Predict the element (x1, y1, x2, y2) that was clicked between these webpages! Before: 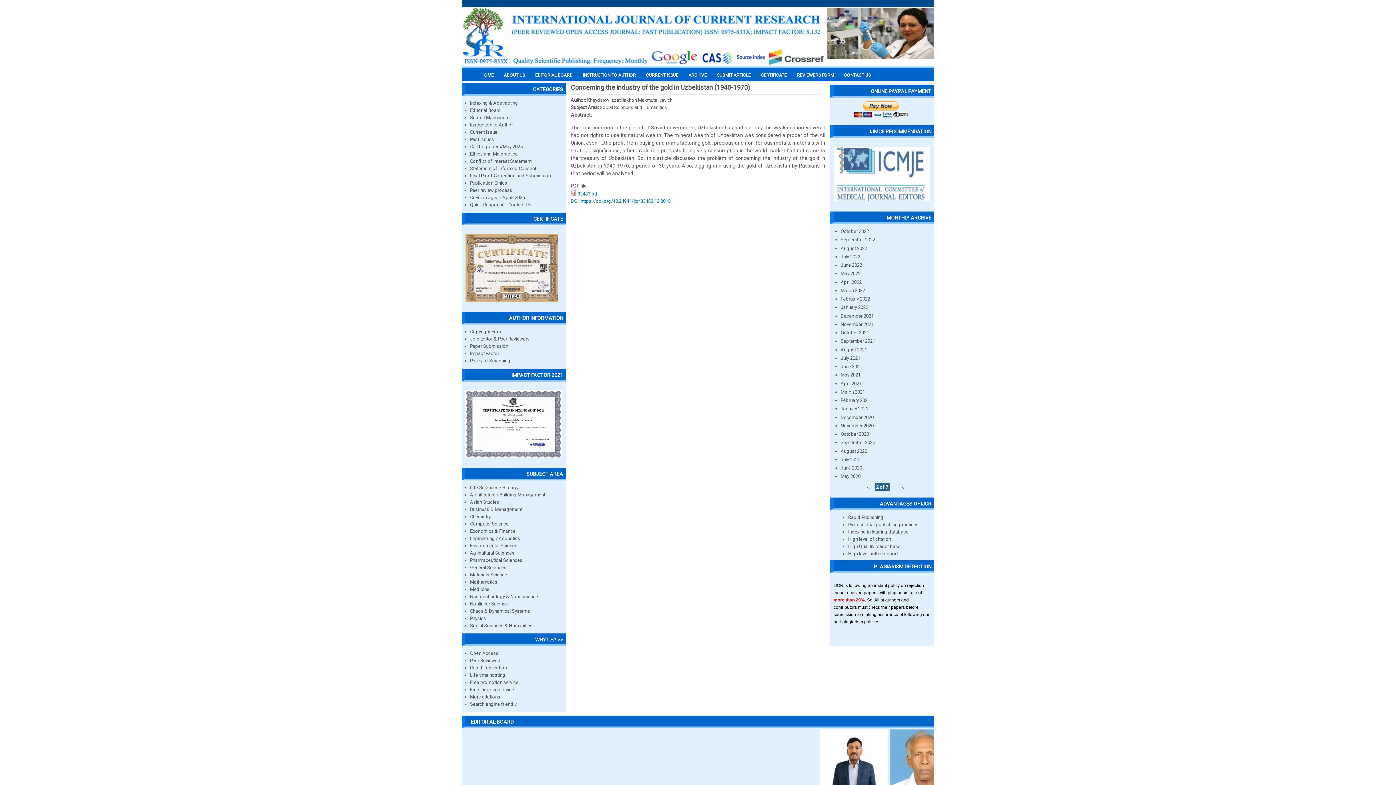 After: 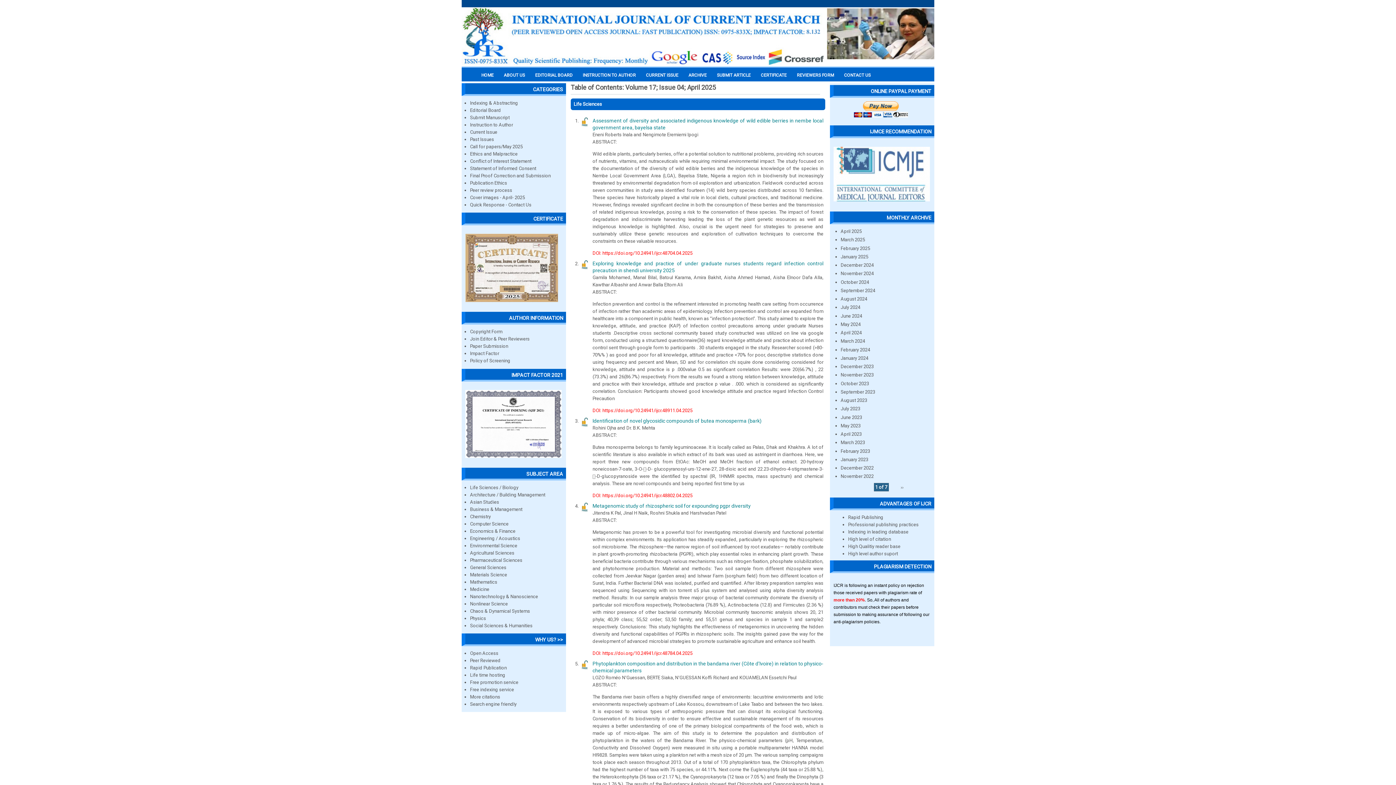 Action: label: Current Issue bbox: (470, 129, 497, 134)